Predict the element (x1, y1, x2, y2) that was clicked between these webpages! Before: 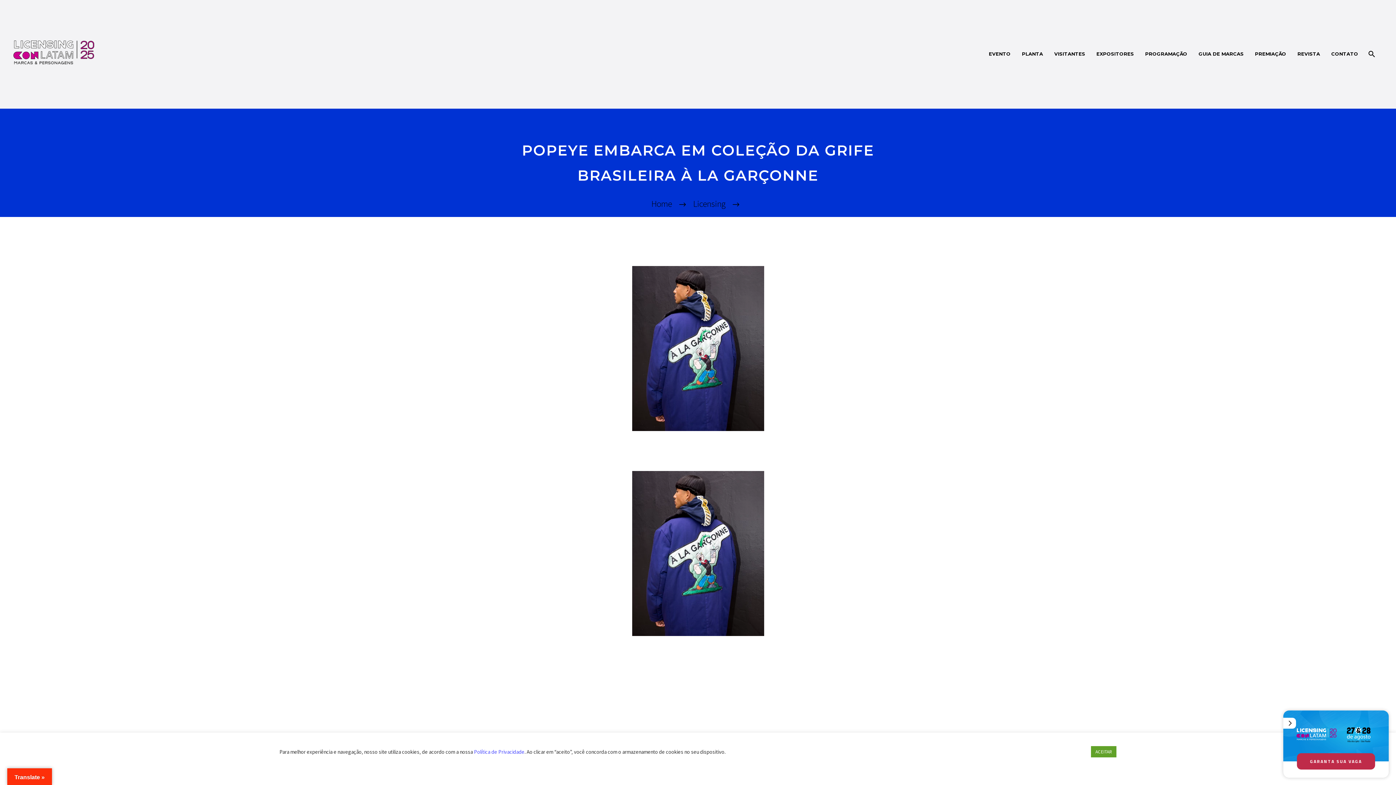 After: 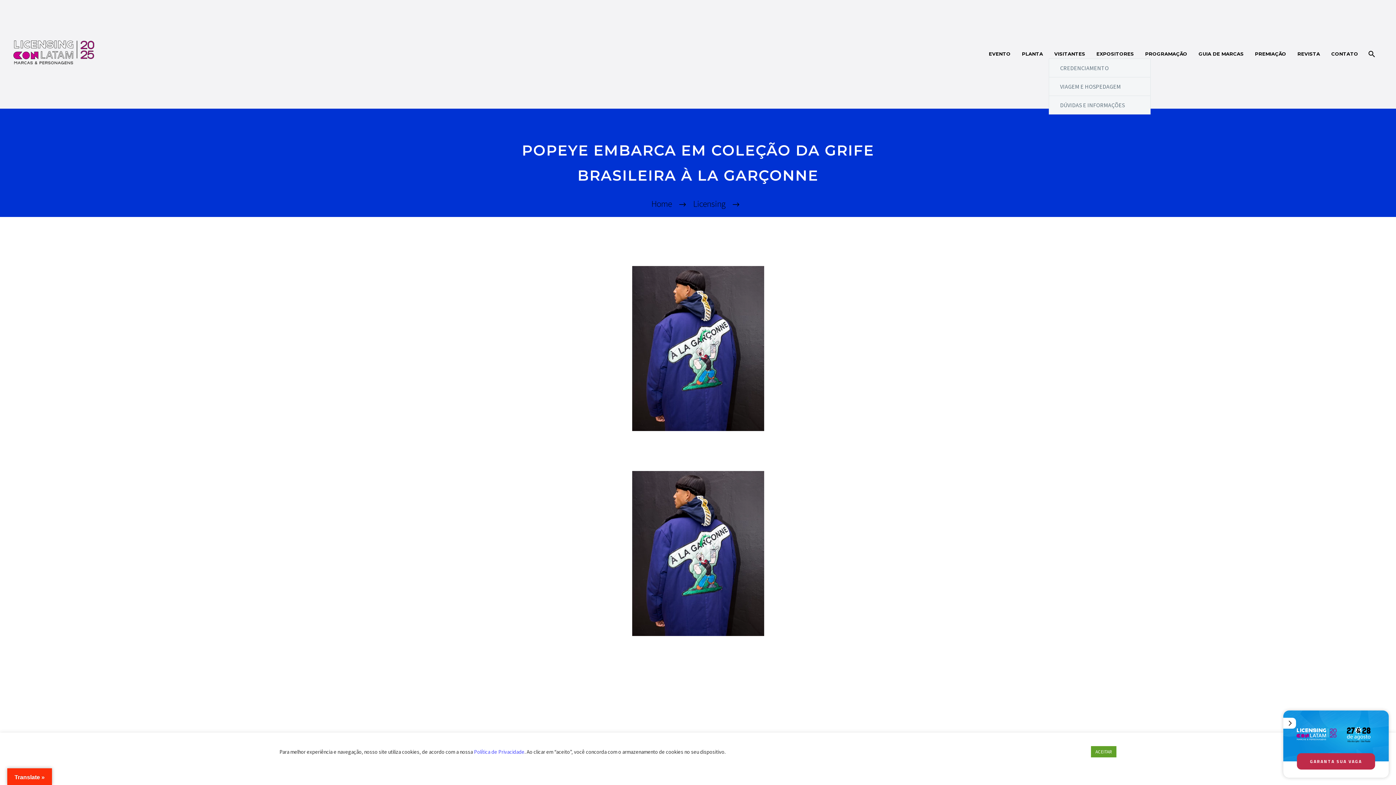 Action: bbox: (1049, 49, 1090, 58) label: VISITANTES